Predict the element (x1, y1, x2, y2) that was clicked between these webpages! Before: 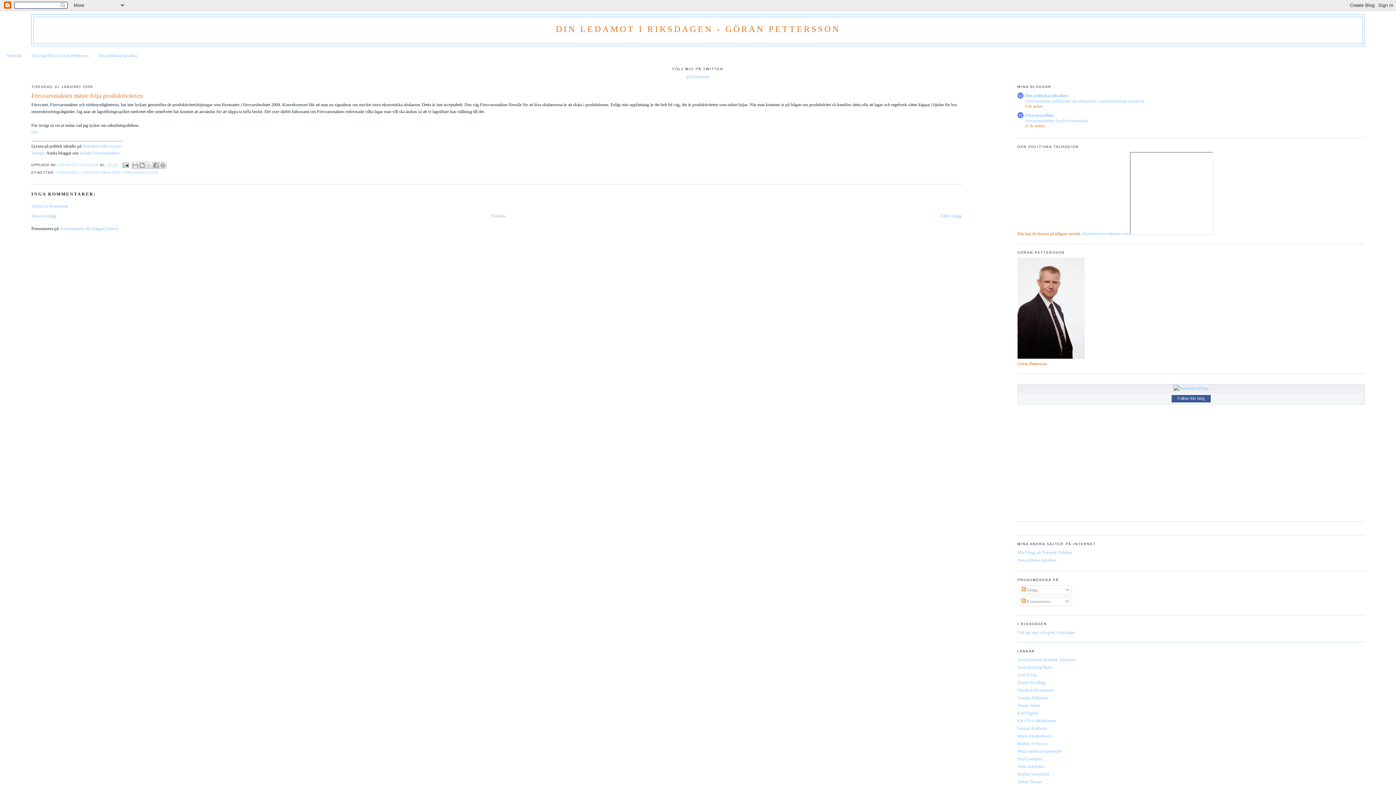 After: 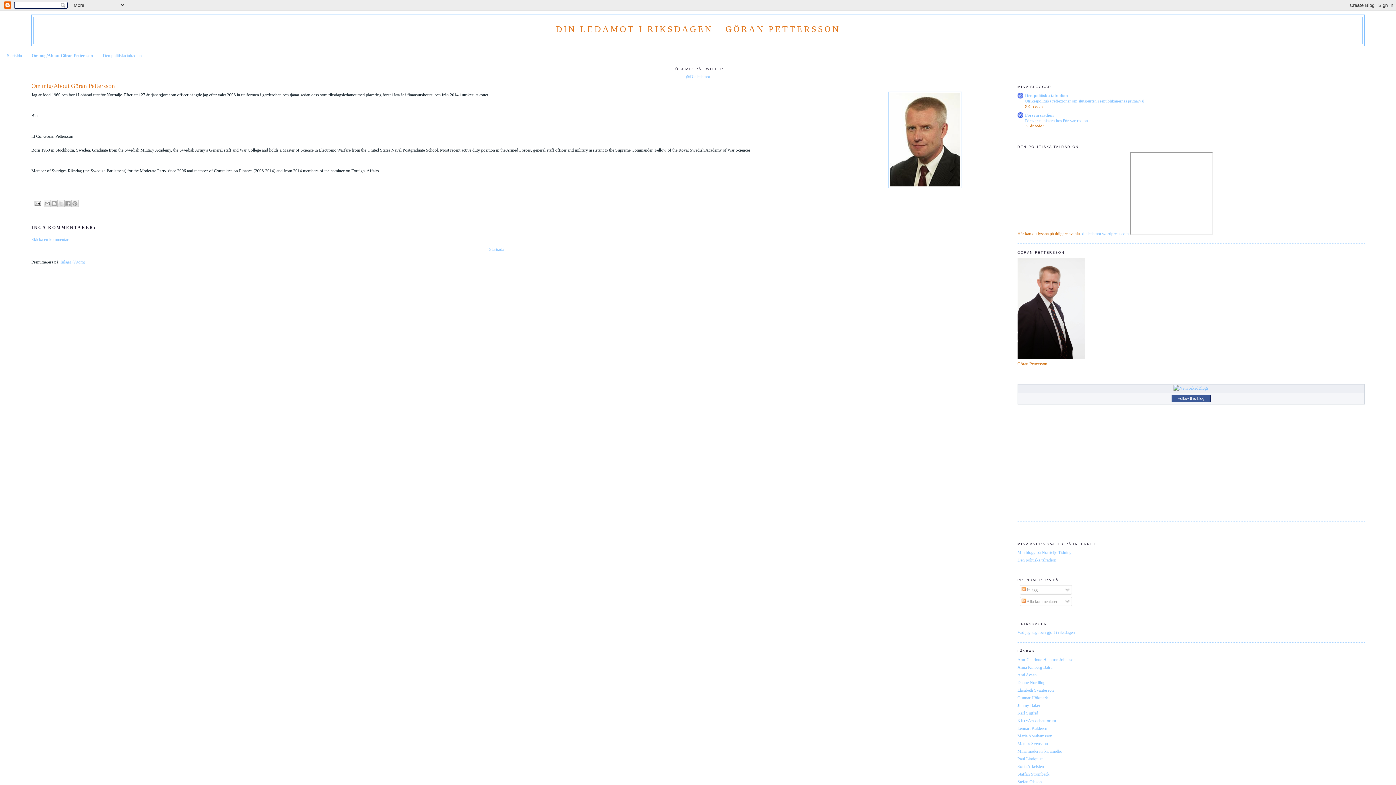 Action: label: Om mig/About Göran Pettersson bbox: (31, 53, 88, 58)